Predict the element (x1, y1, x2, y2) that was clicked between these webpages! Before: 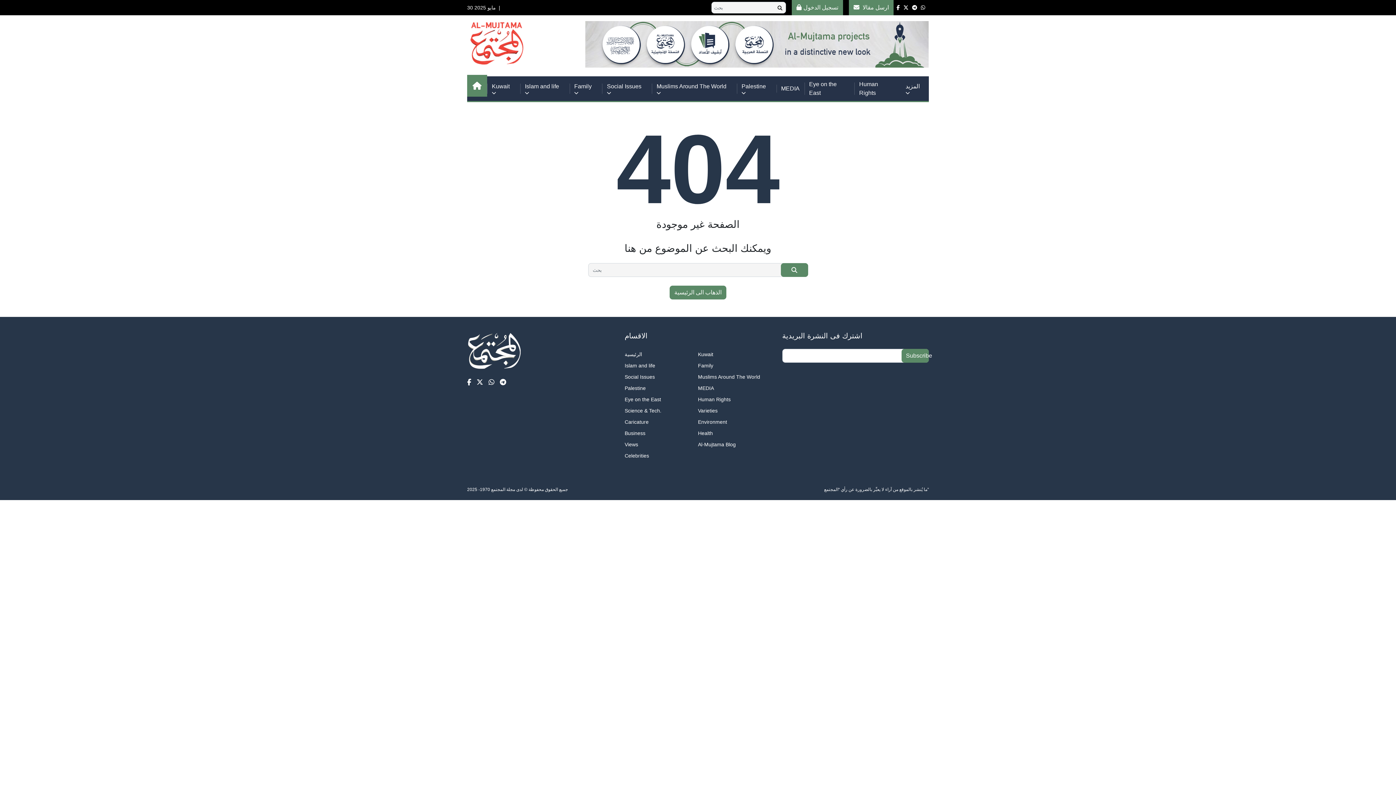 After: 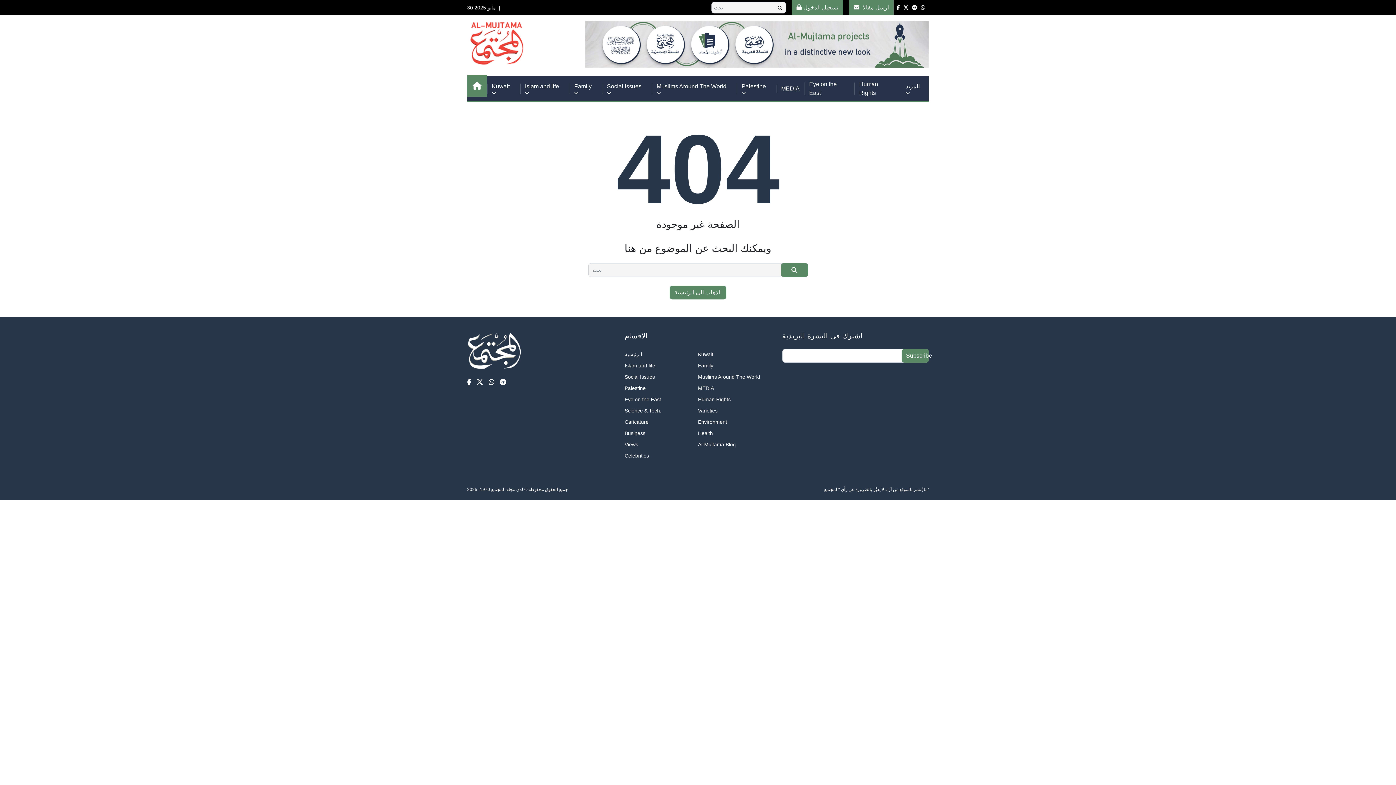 Action: label: Varieties bbox: (698, 405, 717, 416)